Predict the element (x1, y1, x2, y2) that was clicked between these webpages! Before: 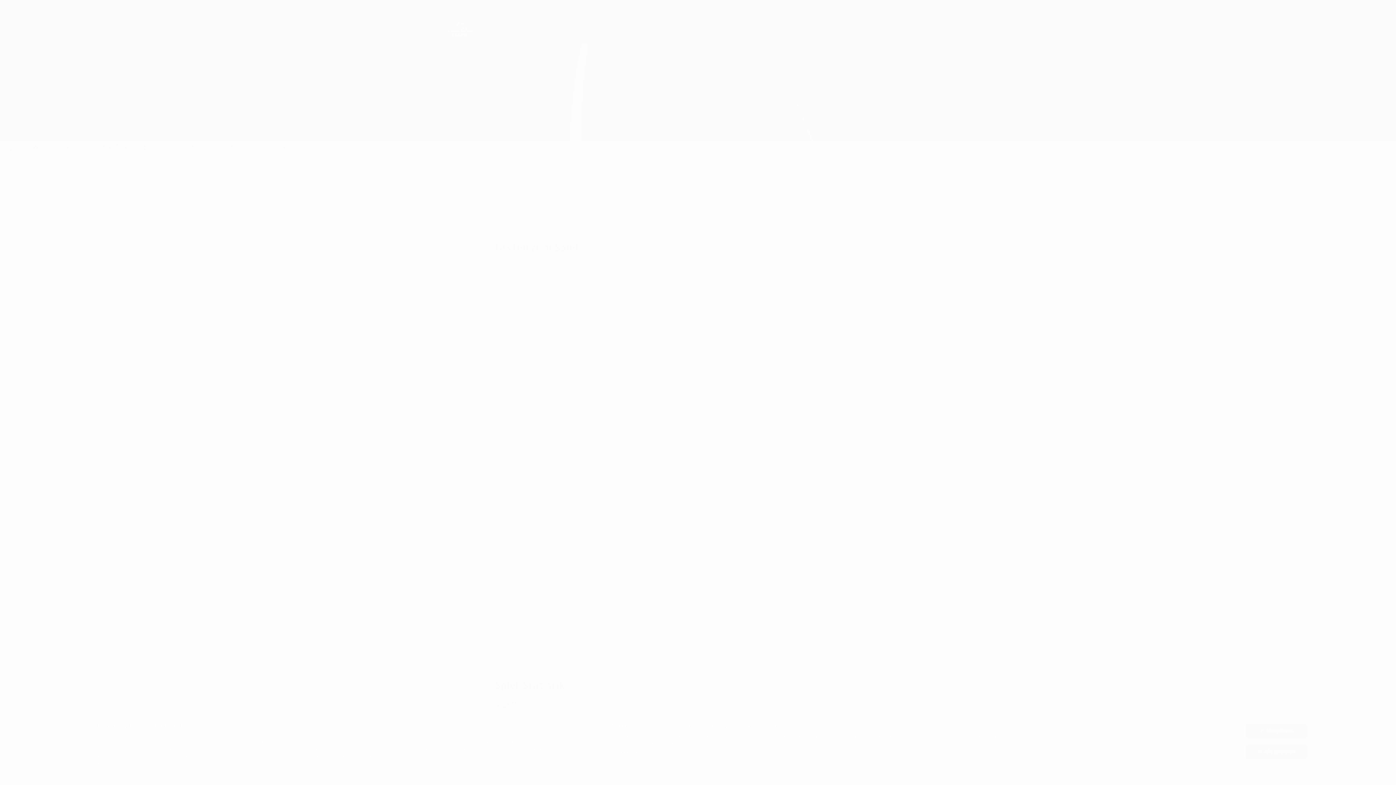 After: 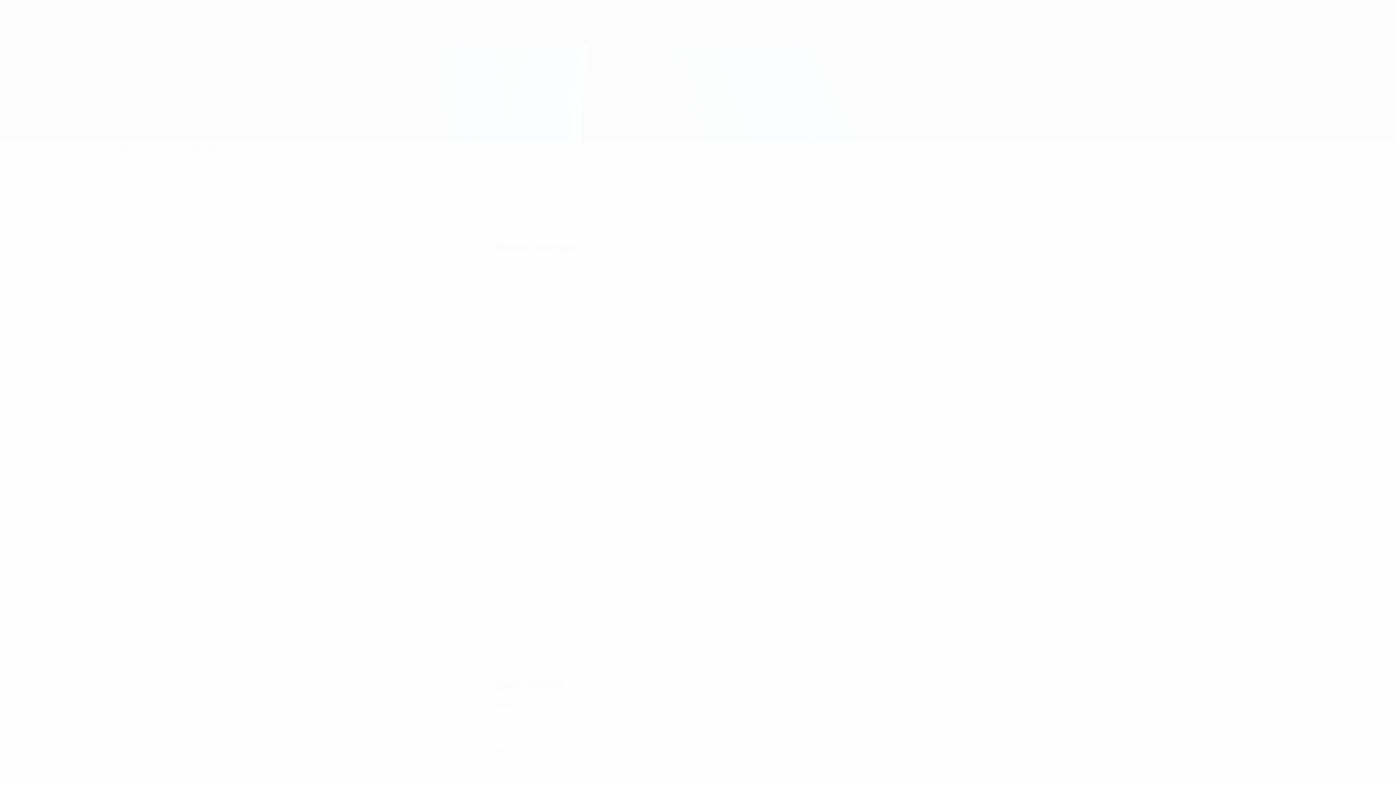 Action: bbox: (1245, 724, 1307, 738) label: Akzeptieren